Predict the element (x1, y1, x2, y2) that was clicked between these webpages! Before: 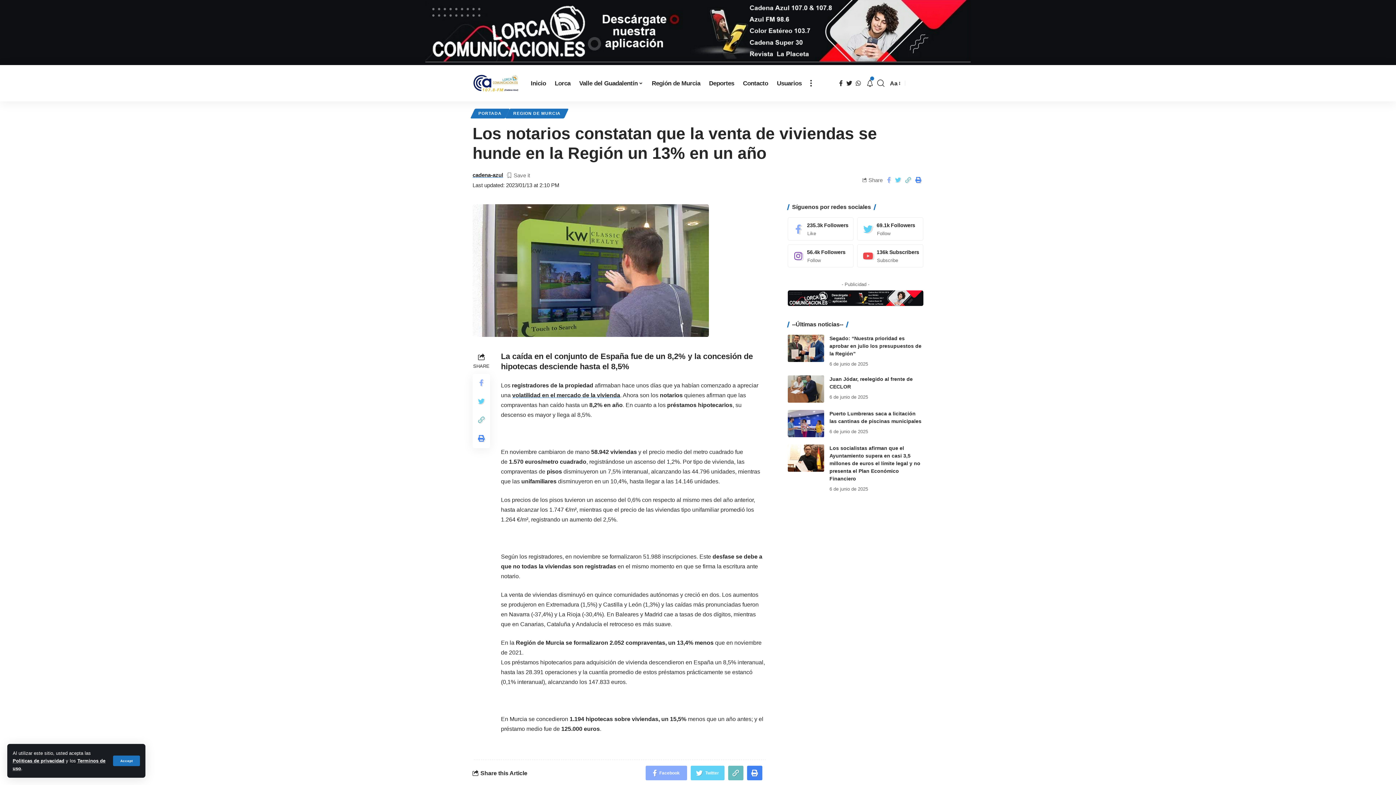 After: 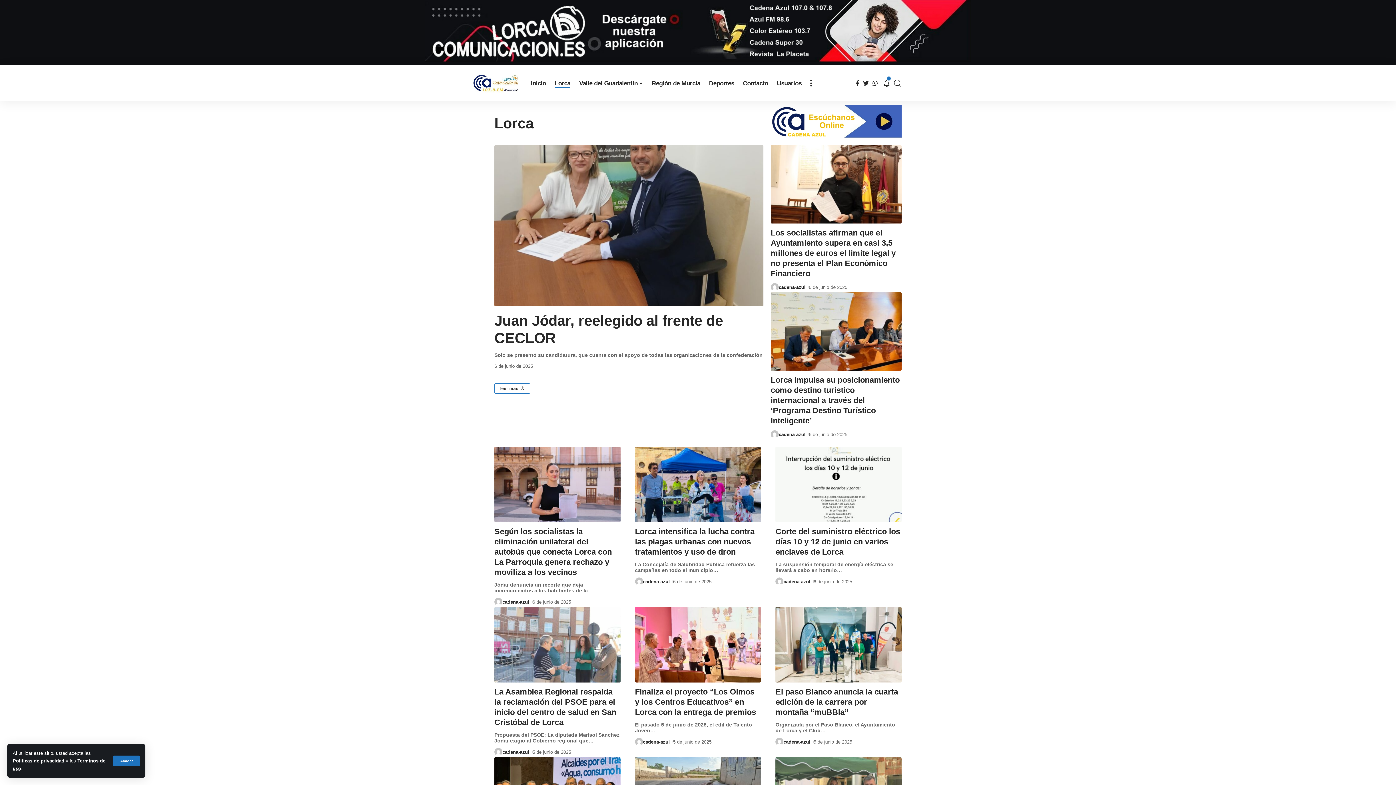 Action: bbox: (550, 65, 575, 101) label: Lorca